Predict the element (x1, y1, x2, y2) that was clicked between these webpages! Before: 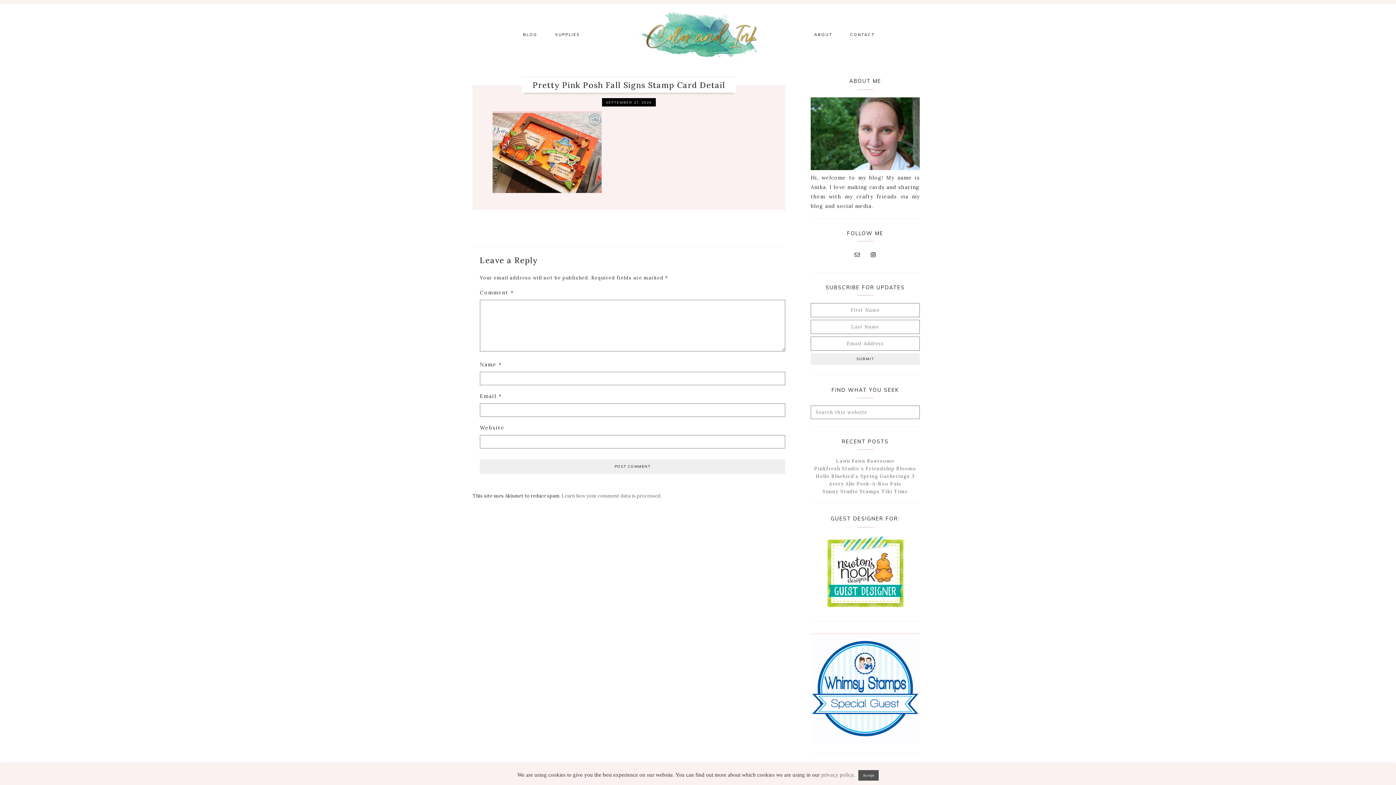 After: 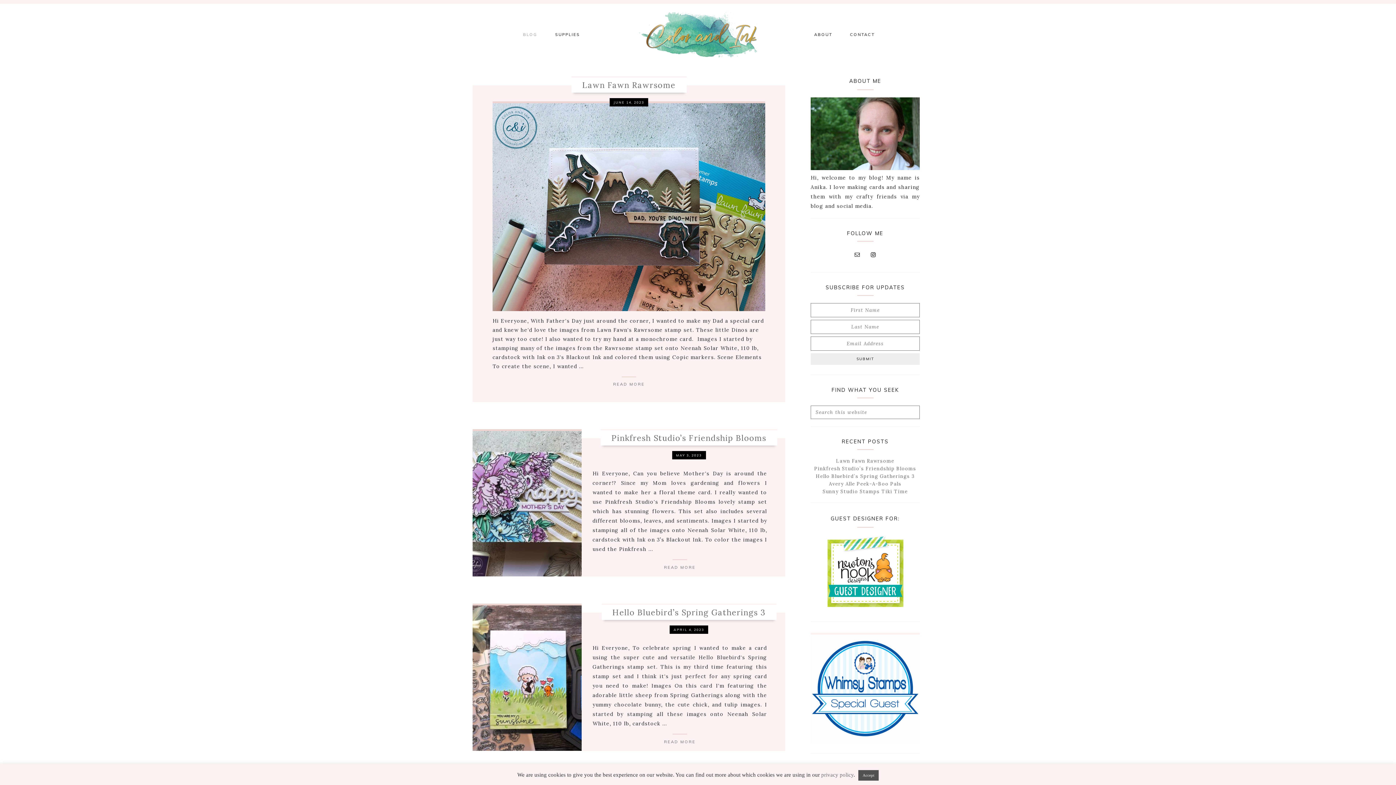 Action: bbox: (515, 25, 544, 43) label: BLOG